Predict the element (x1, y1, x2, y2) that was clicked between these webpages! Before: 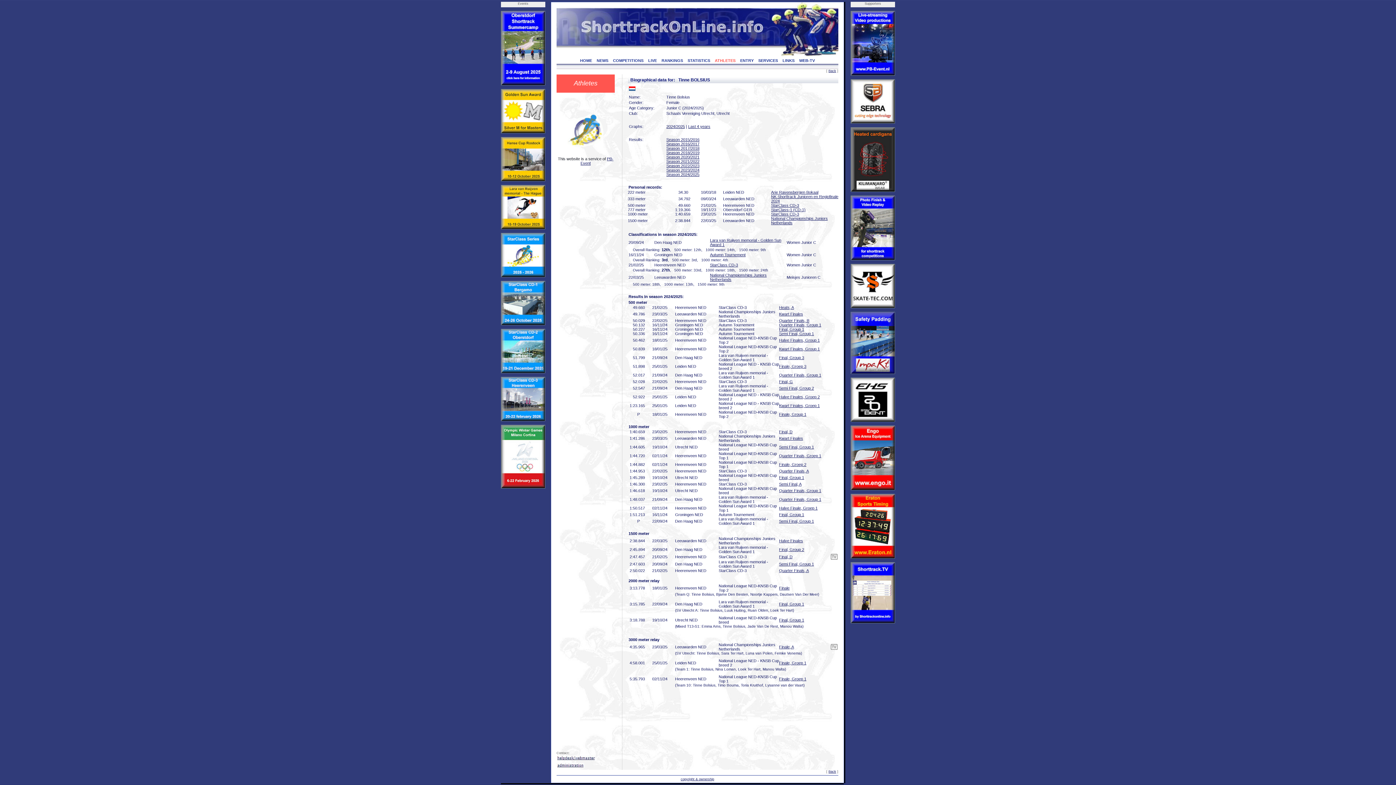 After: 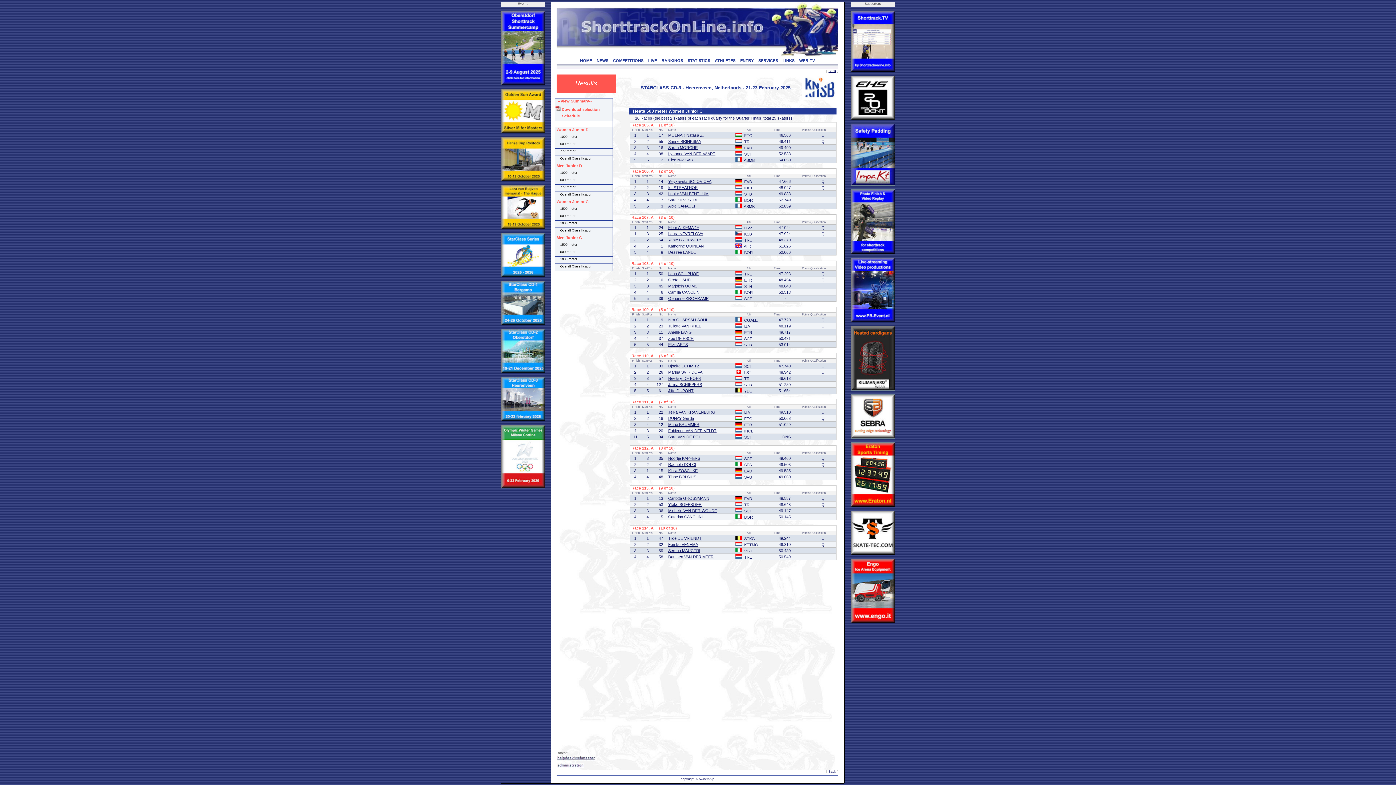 Action: label: Heats, A bbox: (779, 305, 794, 309)